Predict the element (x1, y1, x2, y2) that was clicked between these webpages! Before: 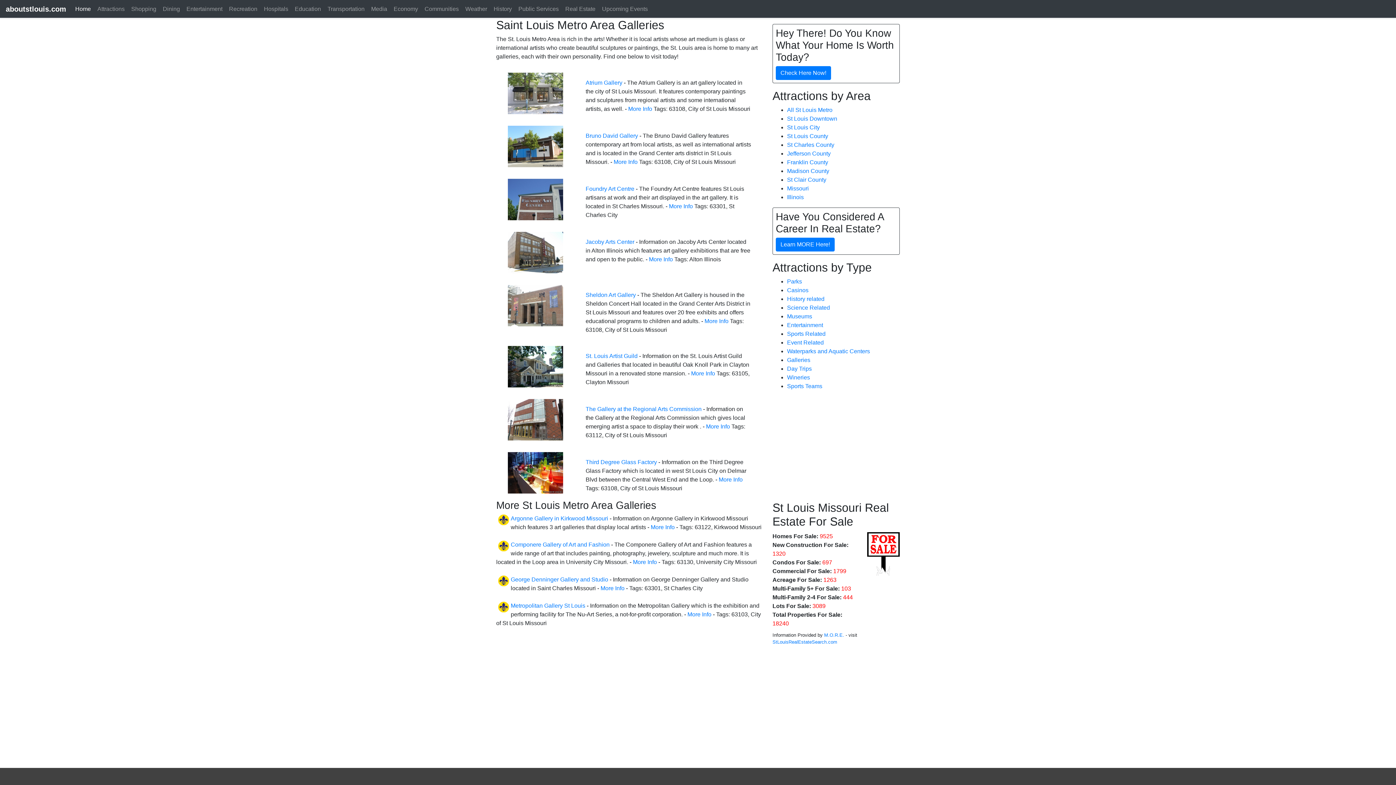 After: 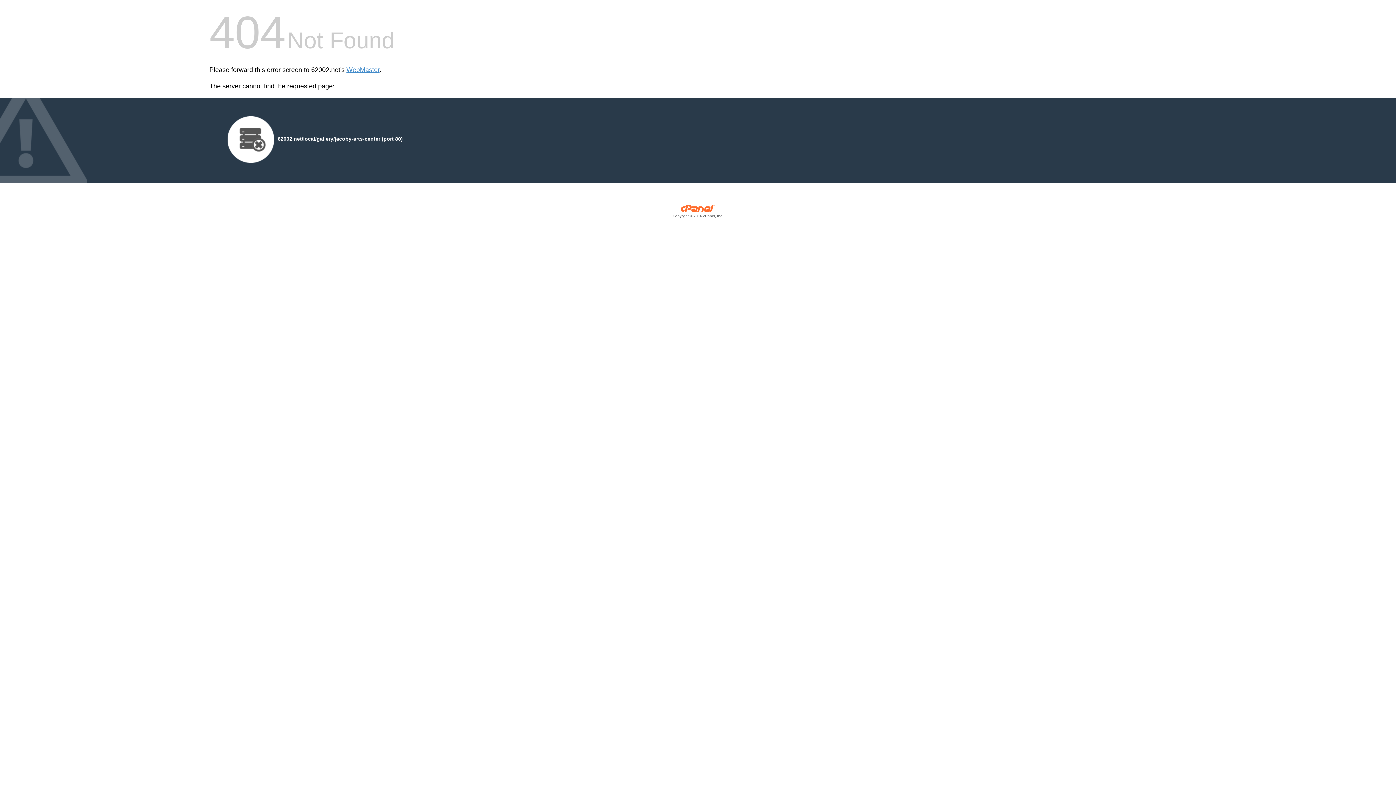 Action: label: More Info bbox: (649, 256, 673, 262)